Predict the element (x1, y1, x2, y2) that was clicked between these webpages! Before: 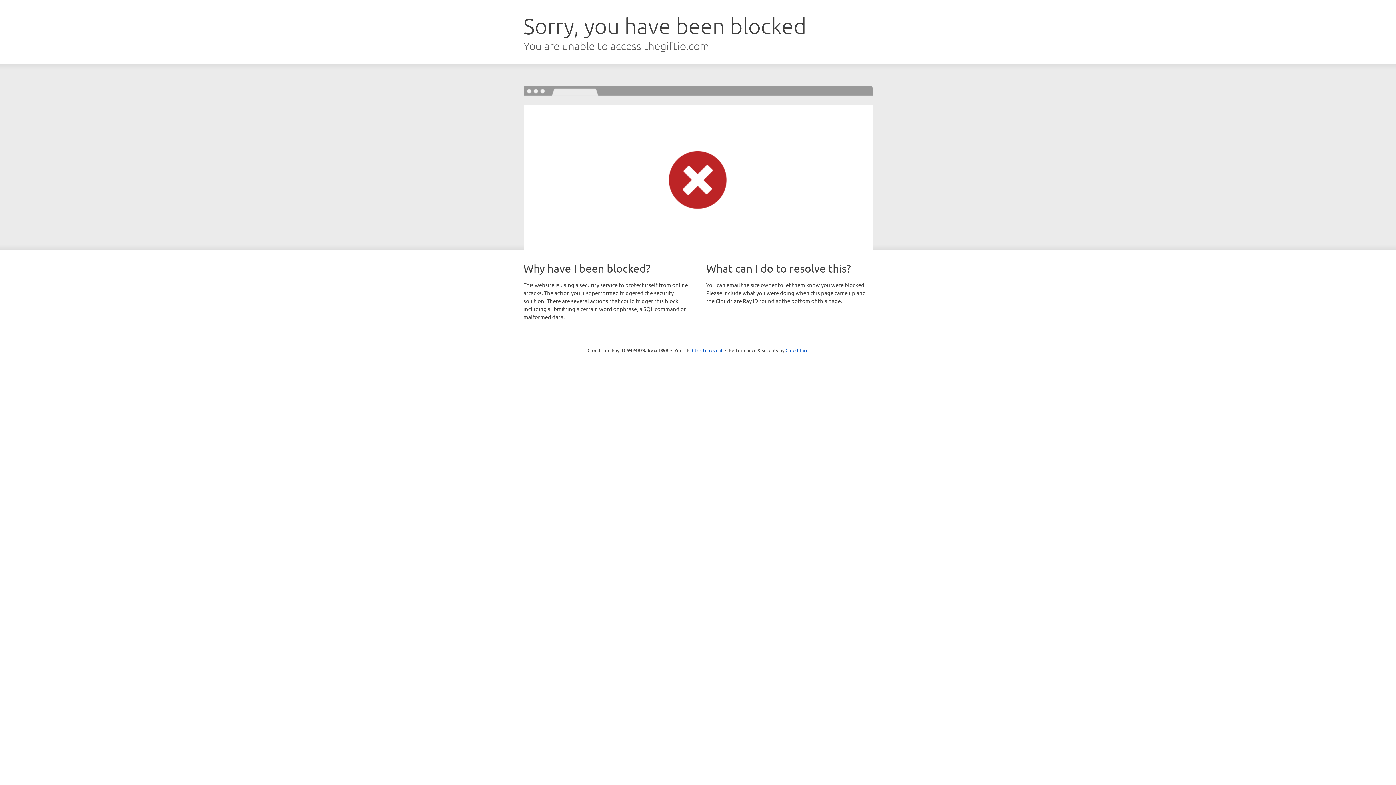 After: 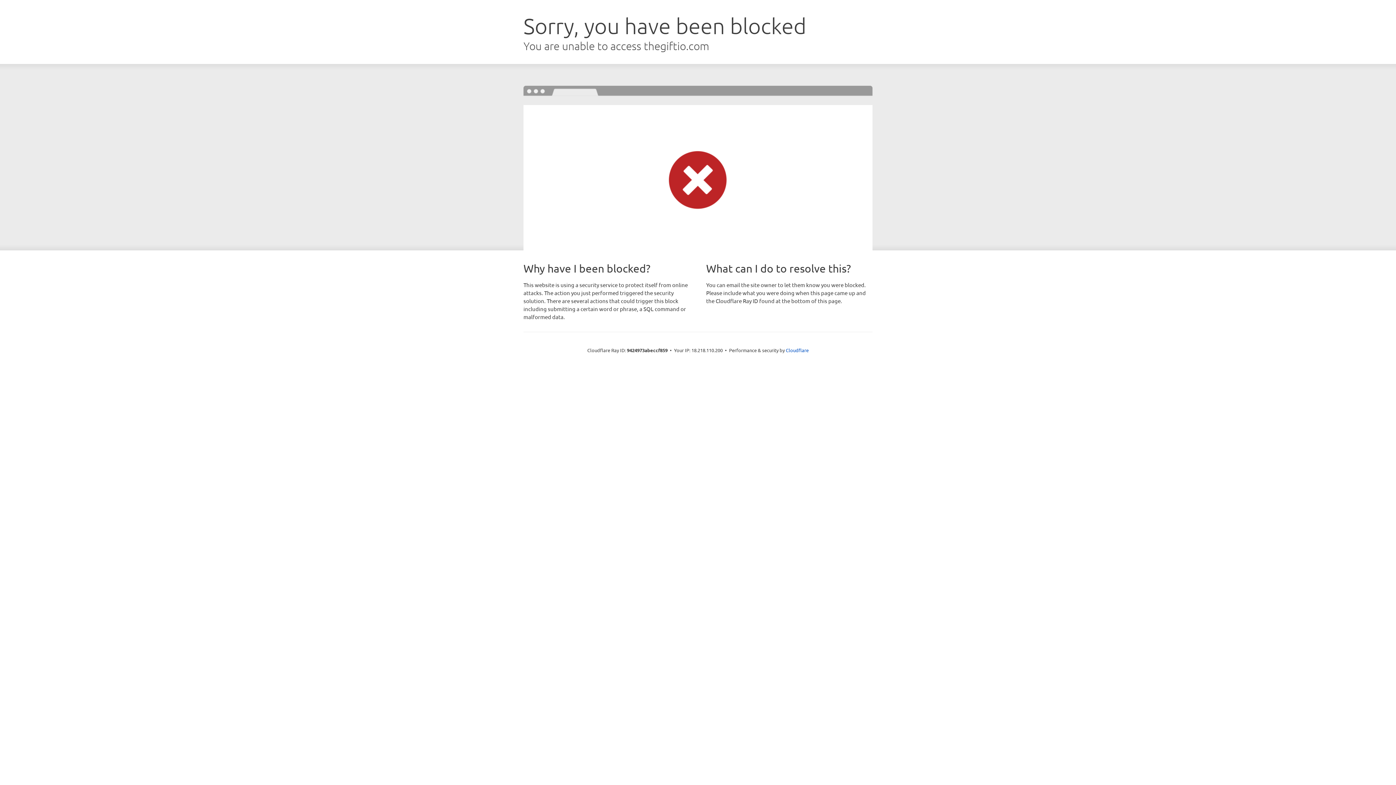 Action: bbox: (692, 346, 722, 353) label: Click to reveal